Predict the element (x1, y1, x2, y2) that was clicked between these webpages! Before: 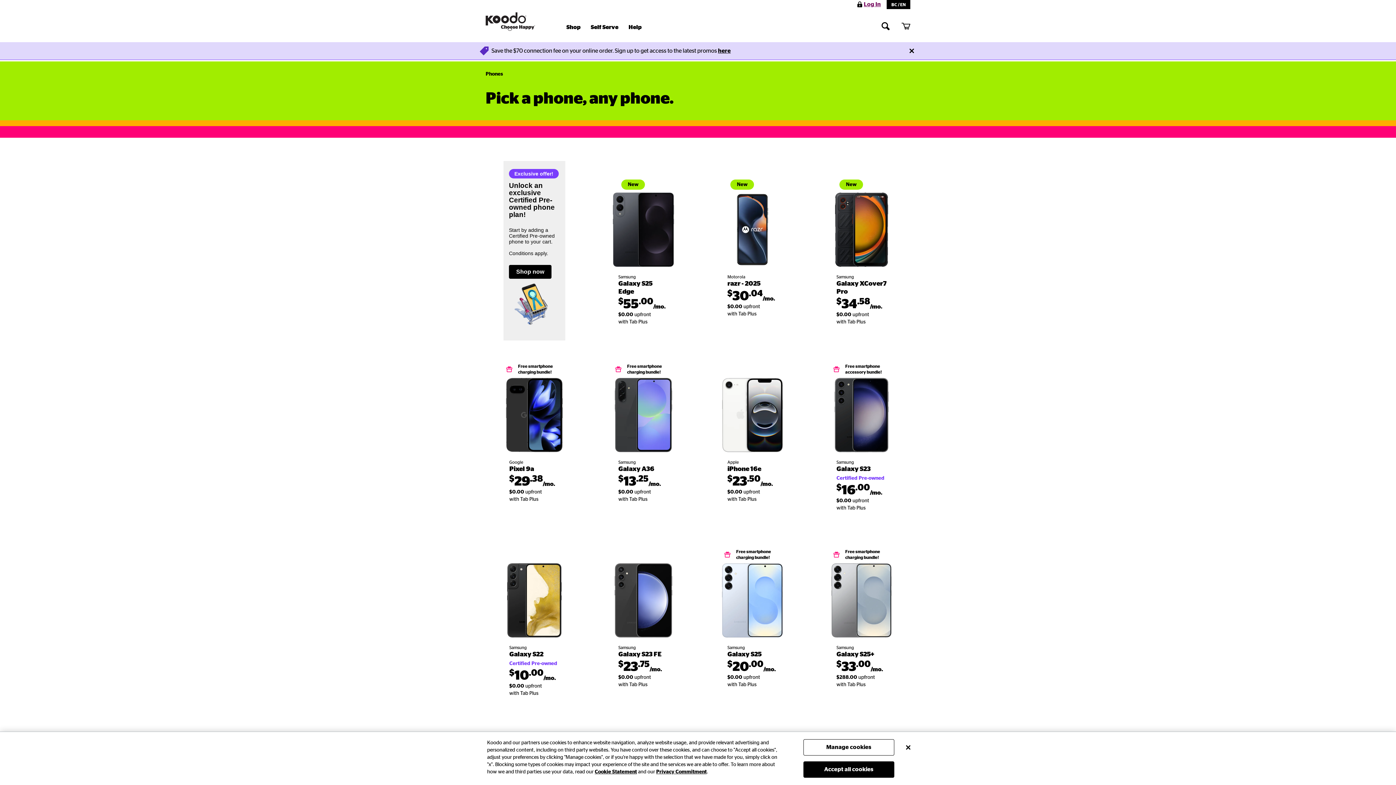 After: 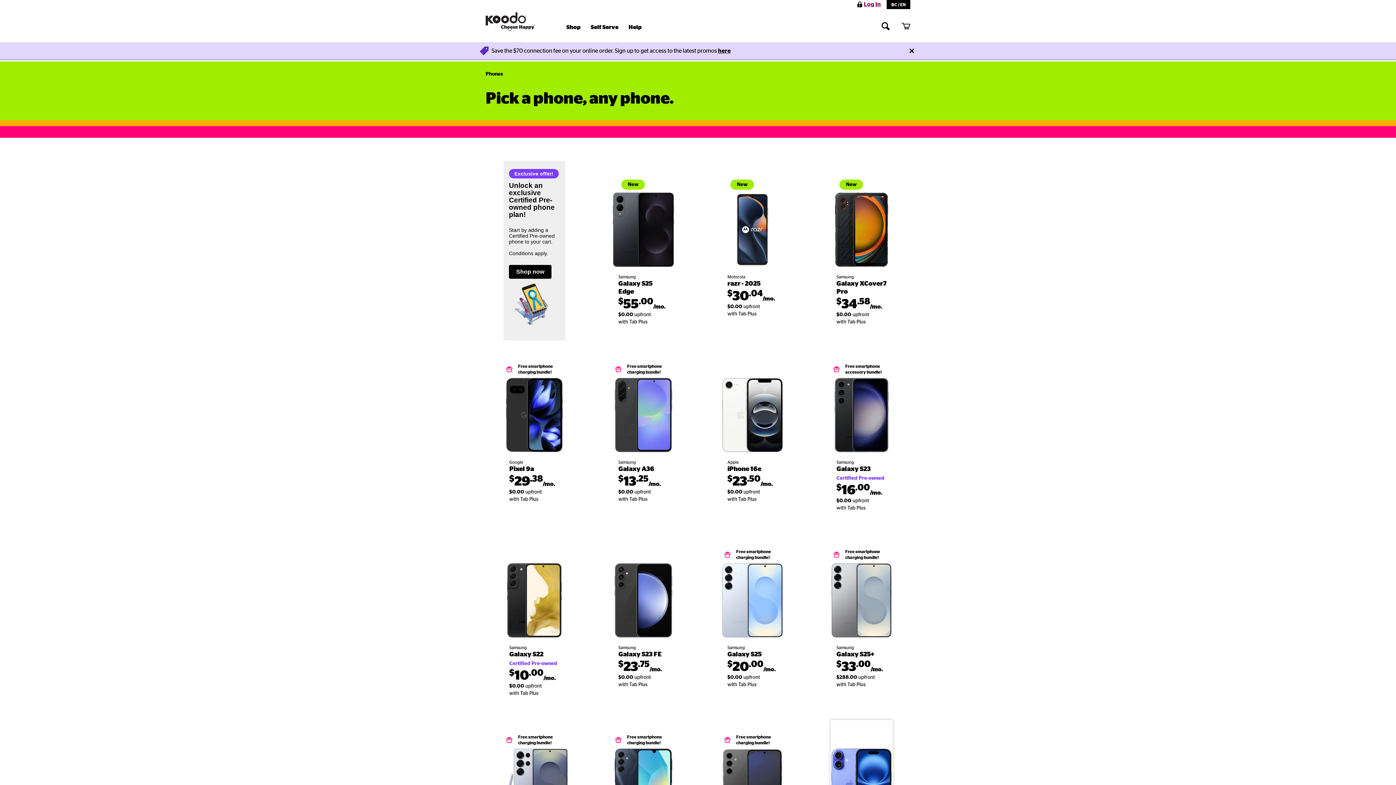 Action: label: Accept all cookies bbox: (803, 761, 894, 778)